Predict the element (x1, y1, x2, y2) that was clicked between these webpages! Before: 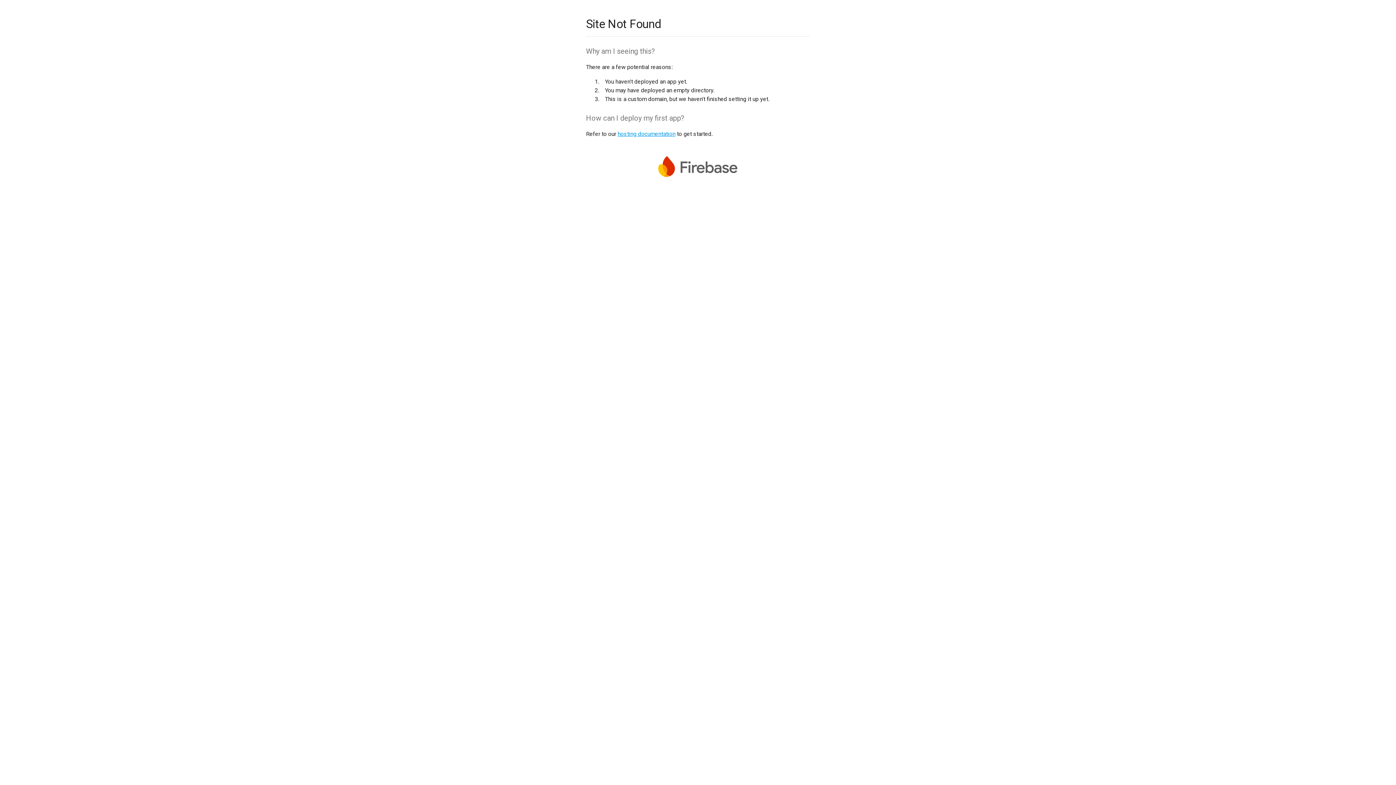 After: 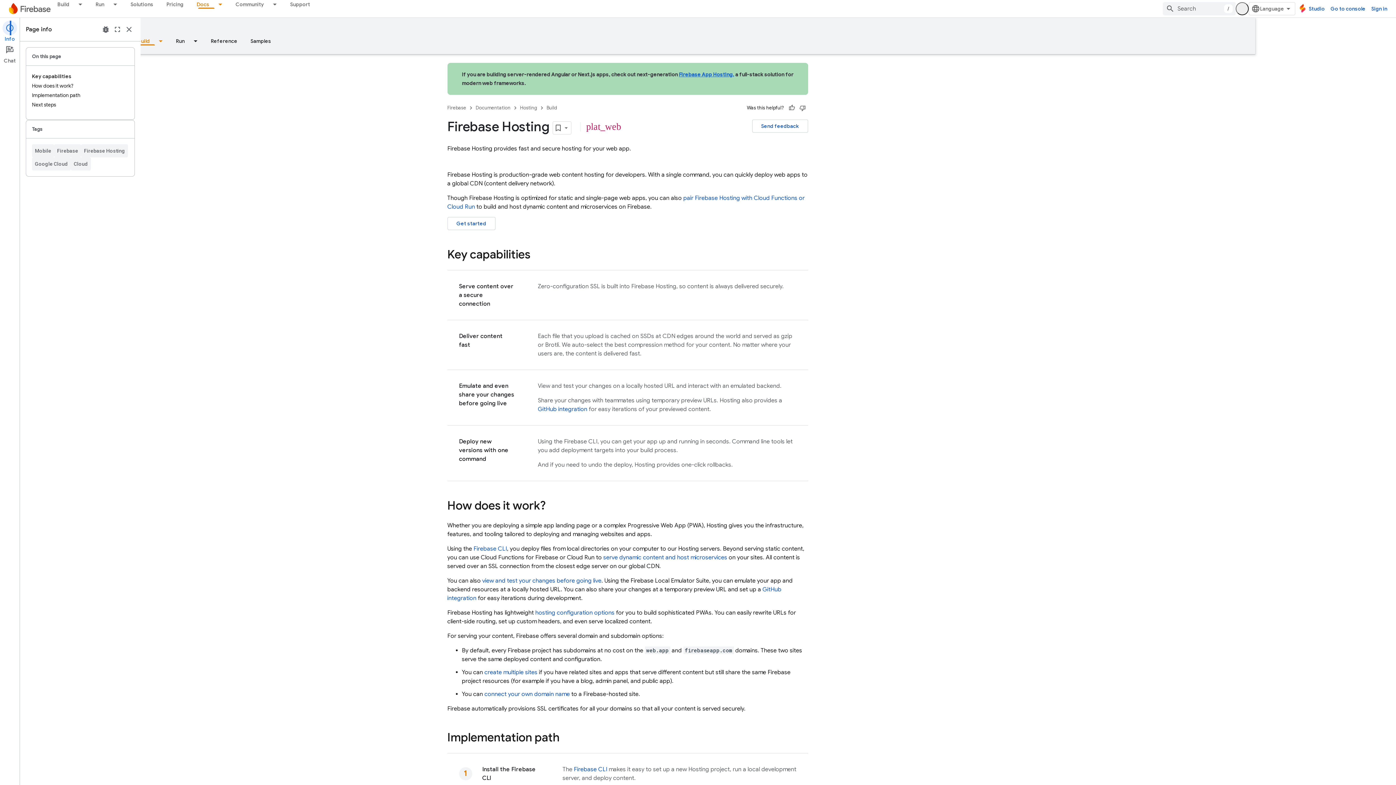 Action: label: hosting documentation bbox: (617, 130, 675, 137)